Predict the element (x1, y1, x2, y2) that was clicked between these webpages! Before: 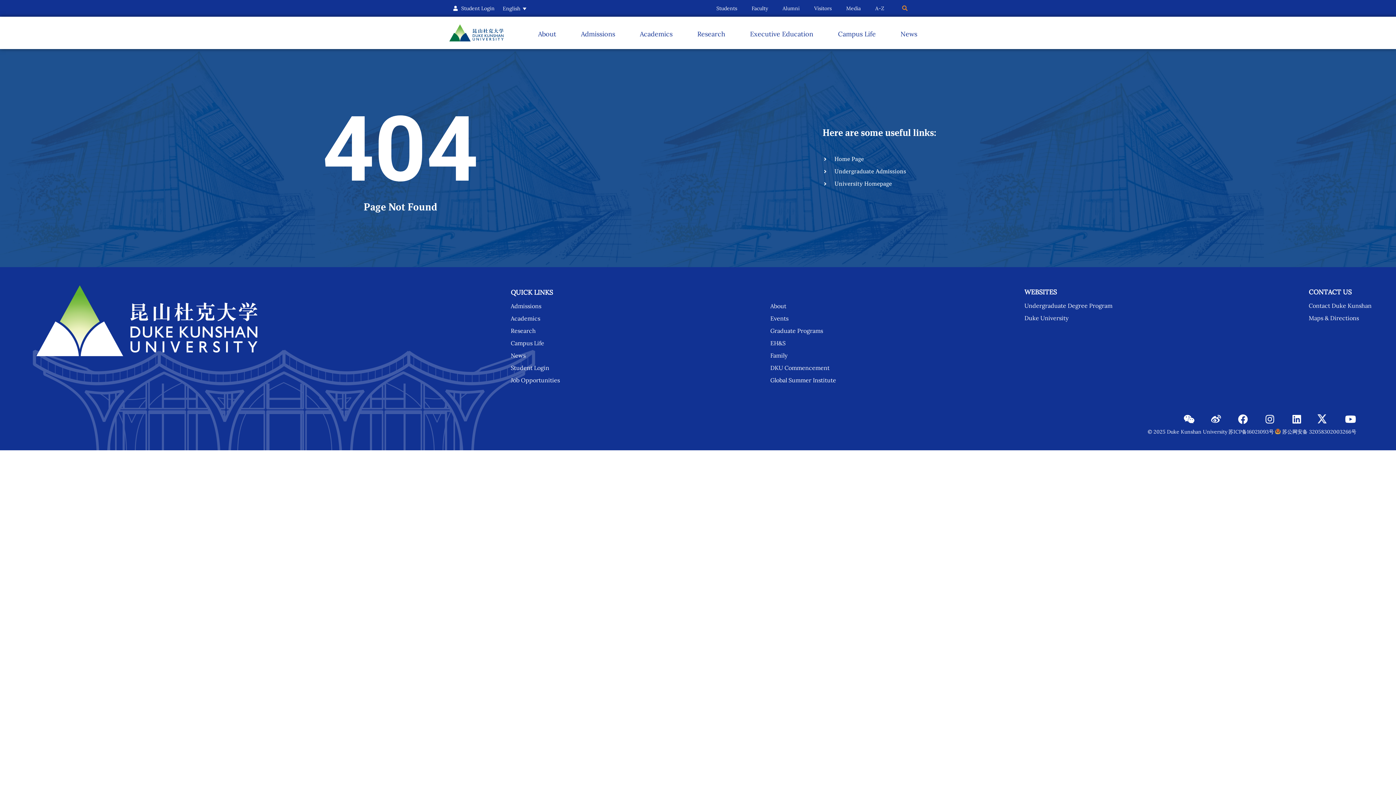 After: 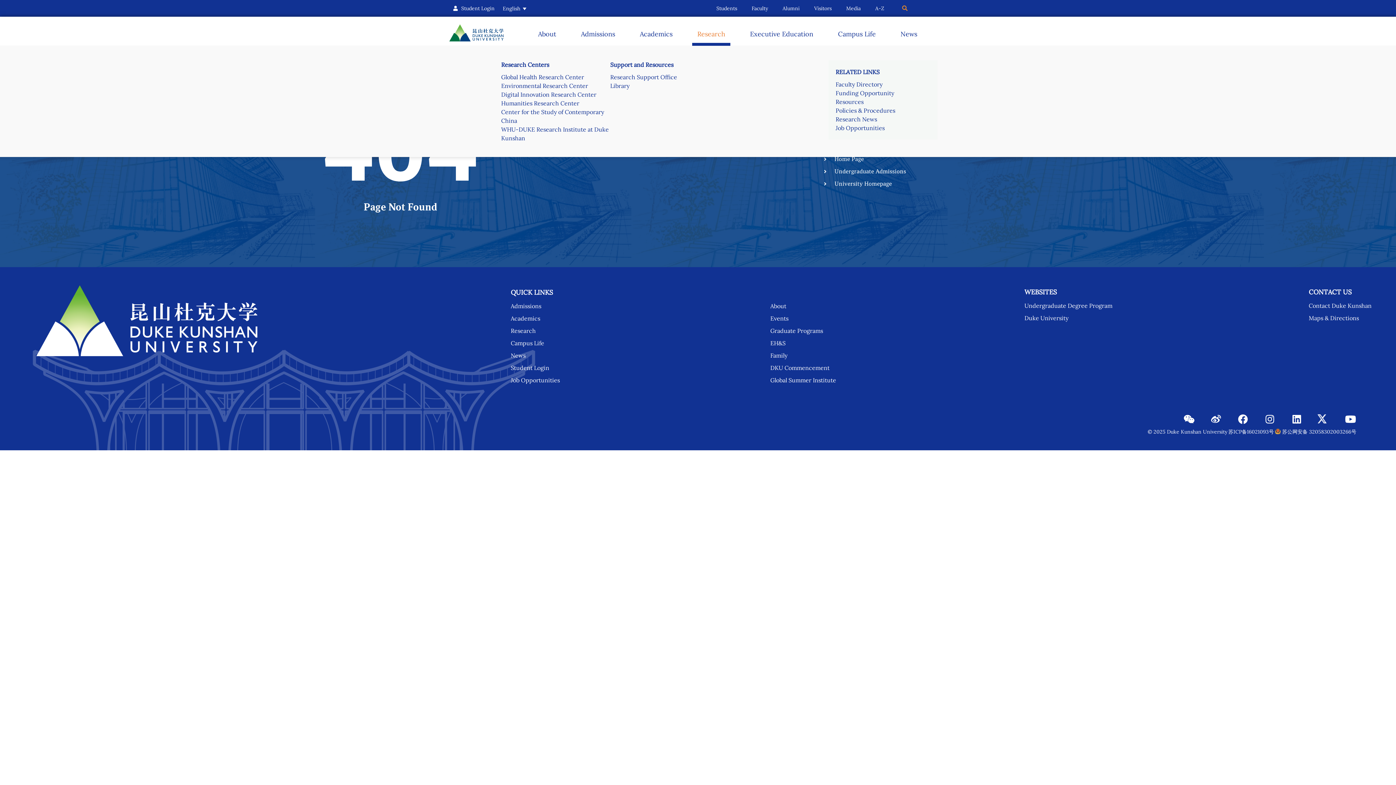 Action: bbox: (685, 20, 737, 45) label: Research